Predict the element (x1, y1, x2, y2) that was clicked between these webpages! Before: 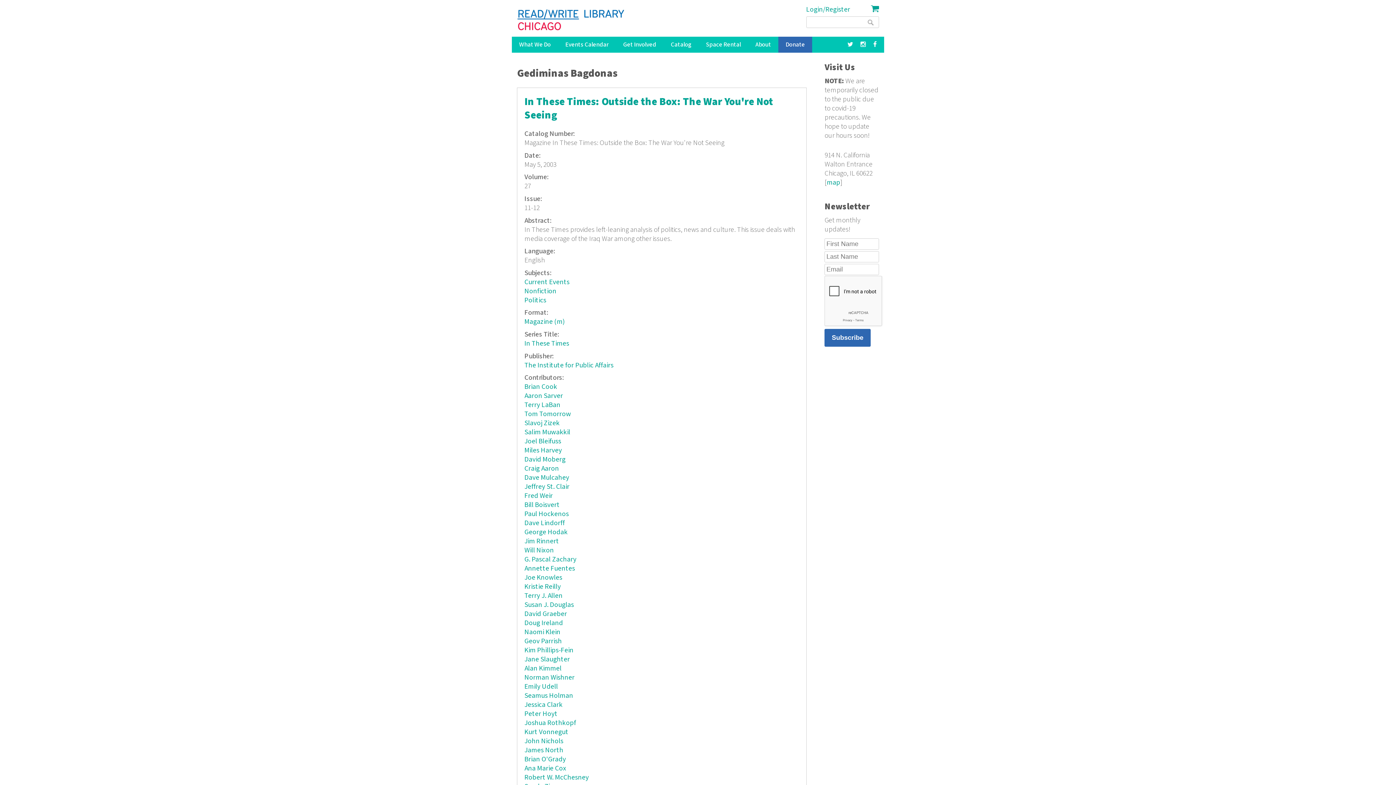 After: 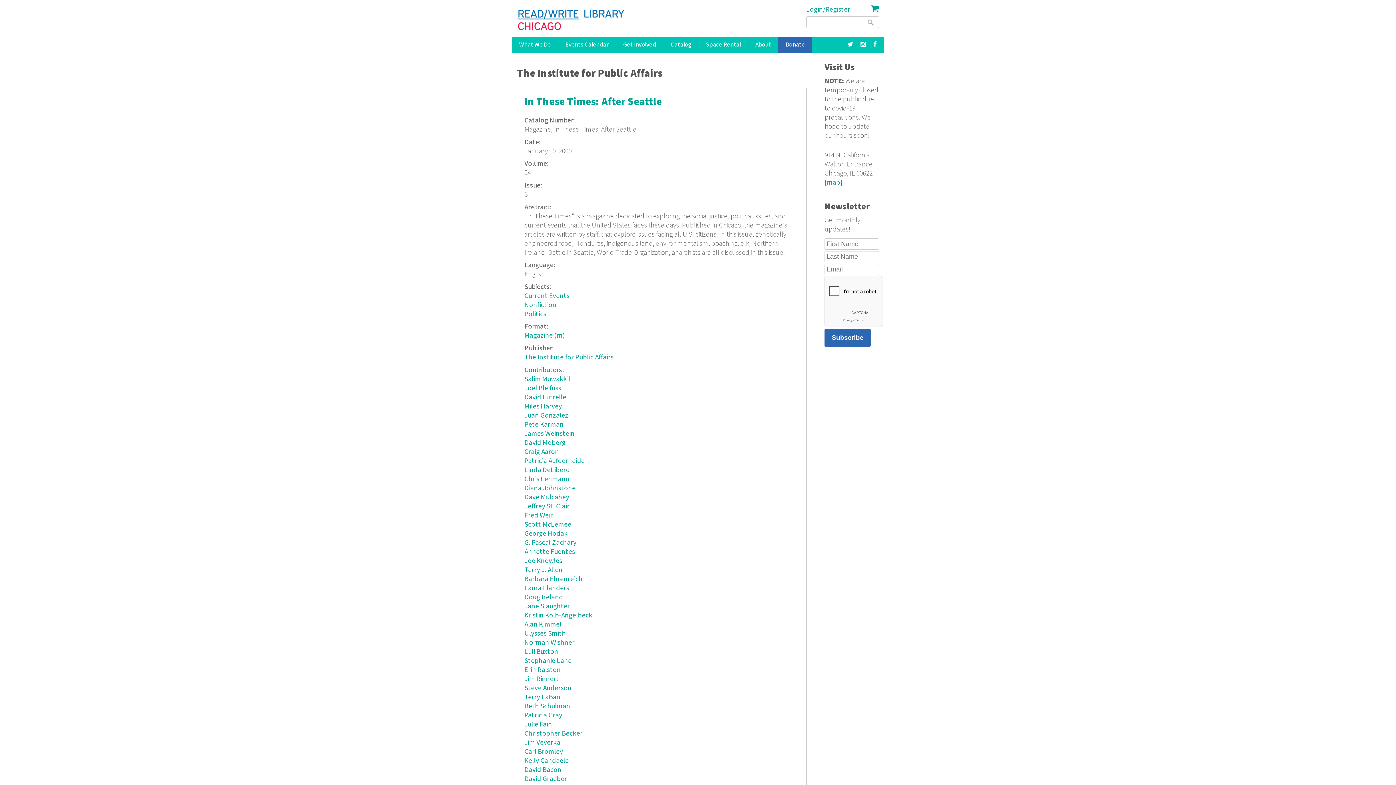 Action: bbox: (524, 360, 613, 370) label: The Institute for Public Affairs